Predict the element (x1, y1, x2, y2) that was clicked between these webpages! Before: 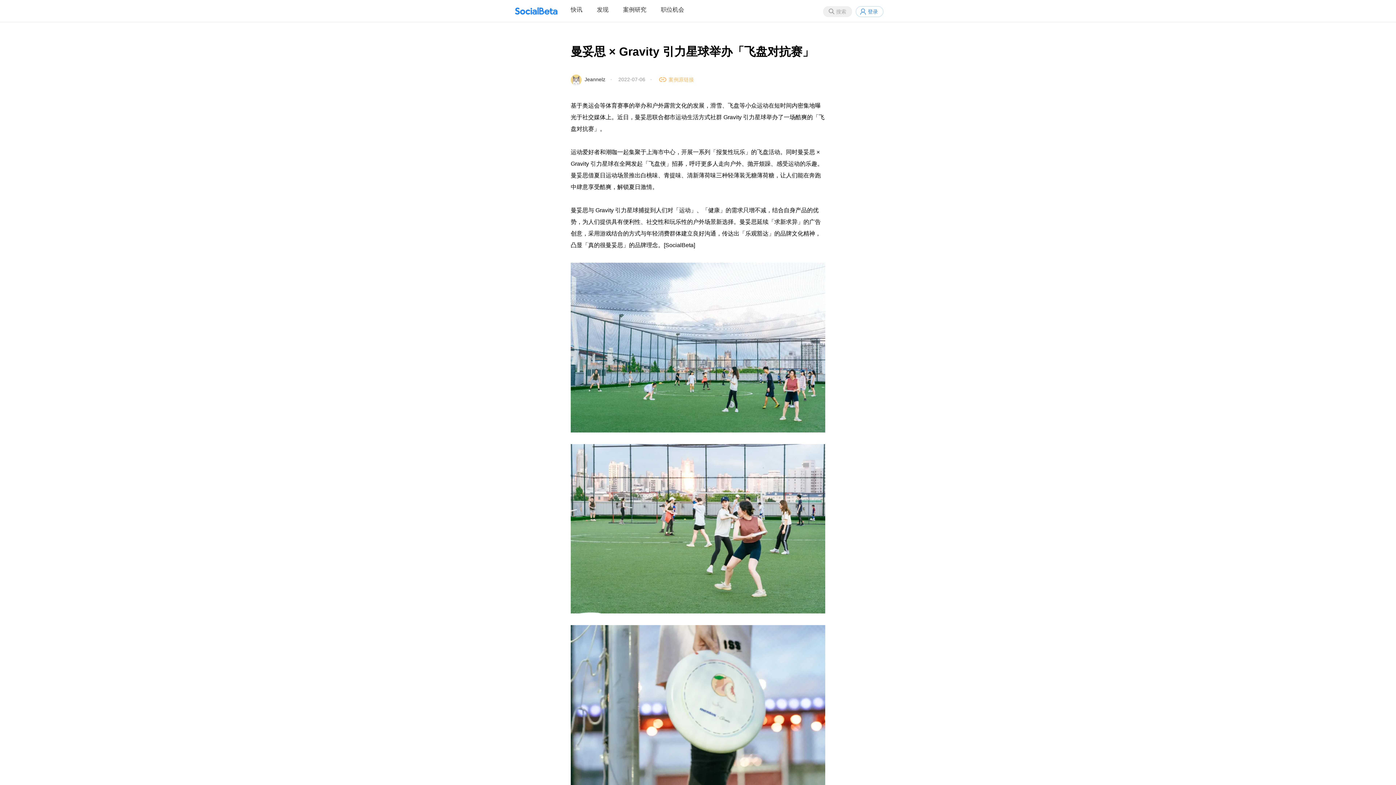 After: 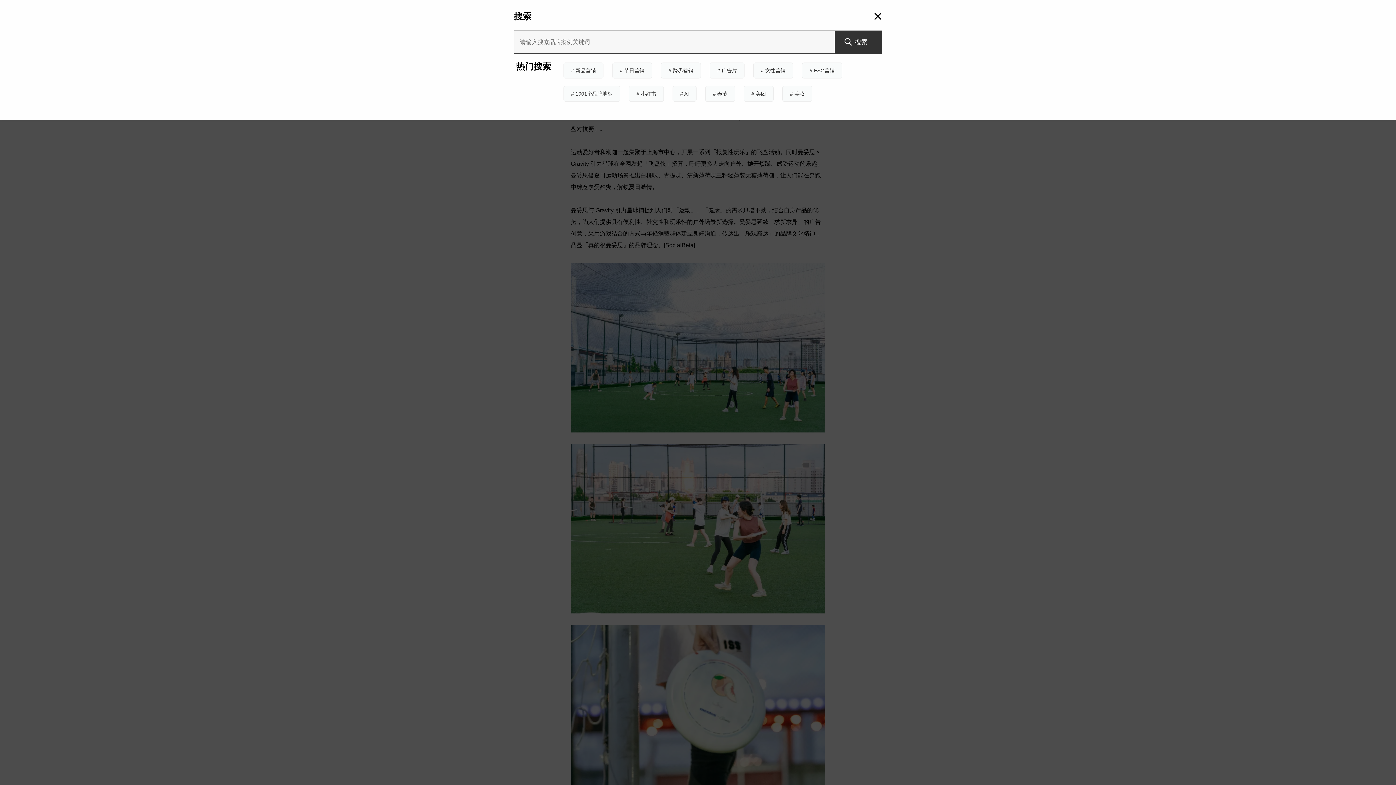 Action: bbox: (823, 6, 852, 17) label: 搜索